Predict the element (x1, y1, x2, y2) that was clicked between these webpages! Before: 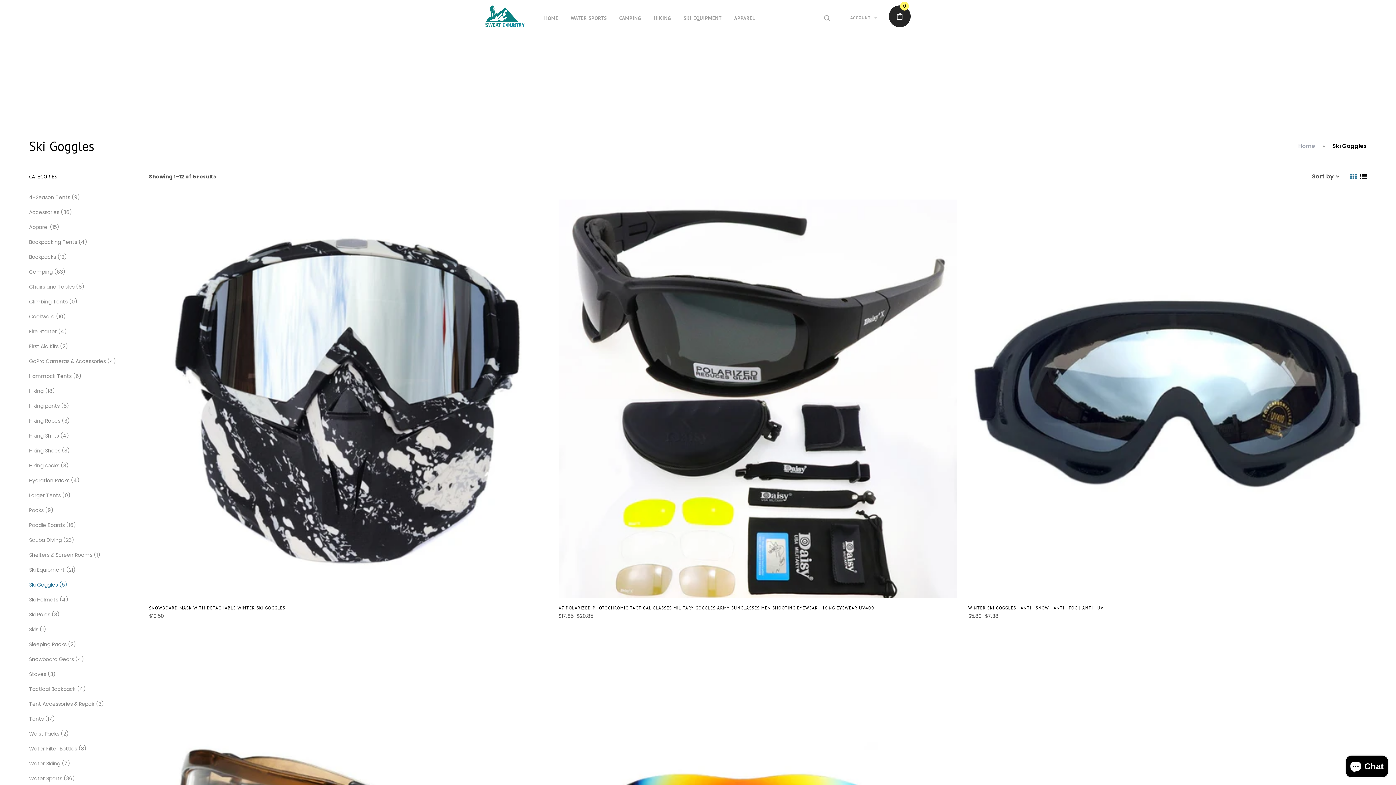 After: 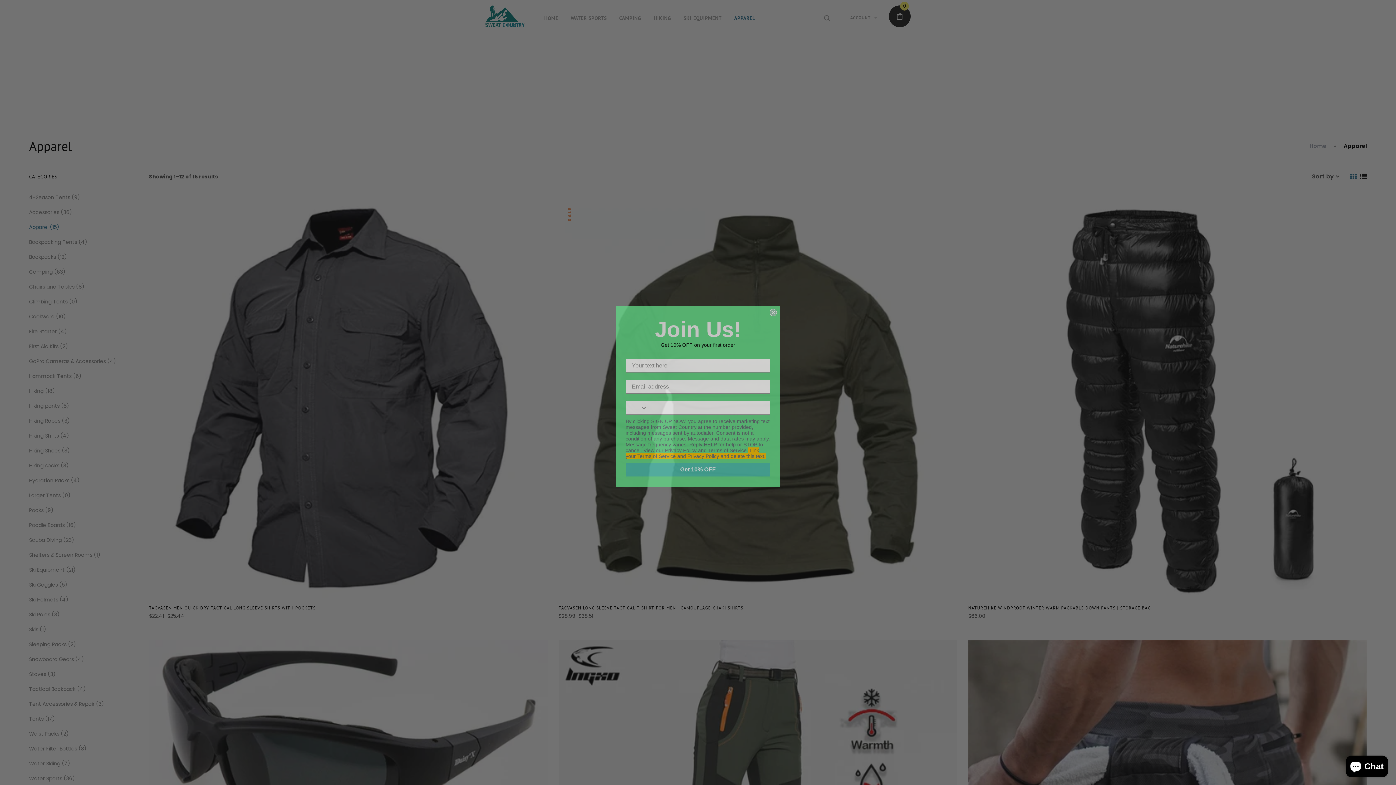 Action: label: APPAREL bbox: (728, 12, 760, 23)